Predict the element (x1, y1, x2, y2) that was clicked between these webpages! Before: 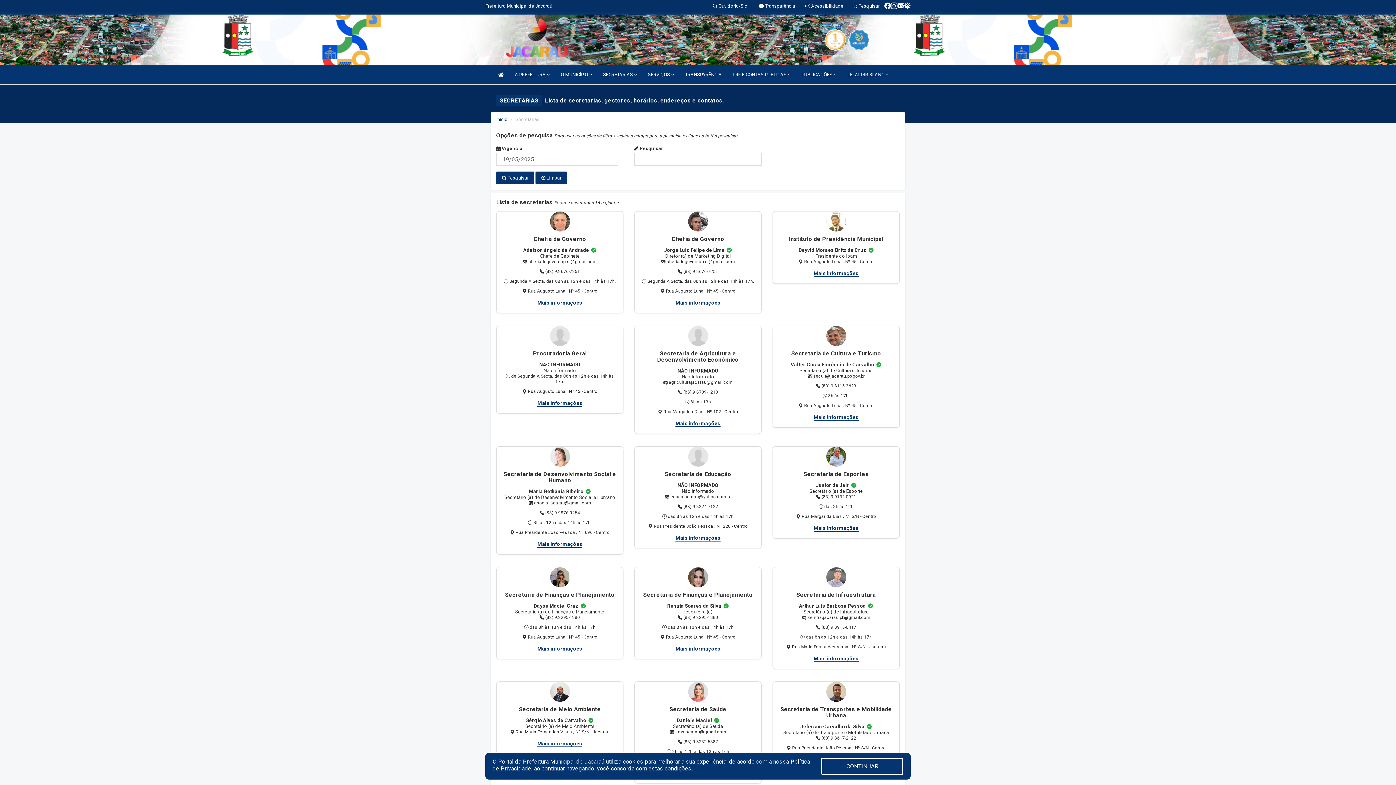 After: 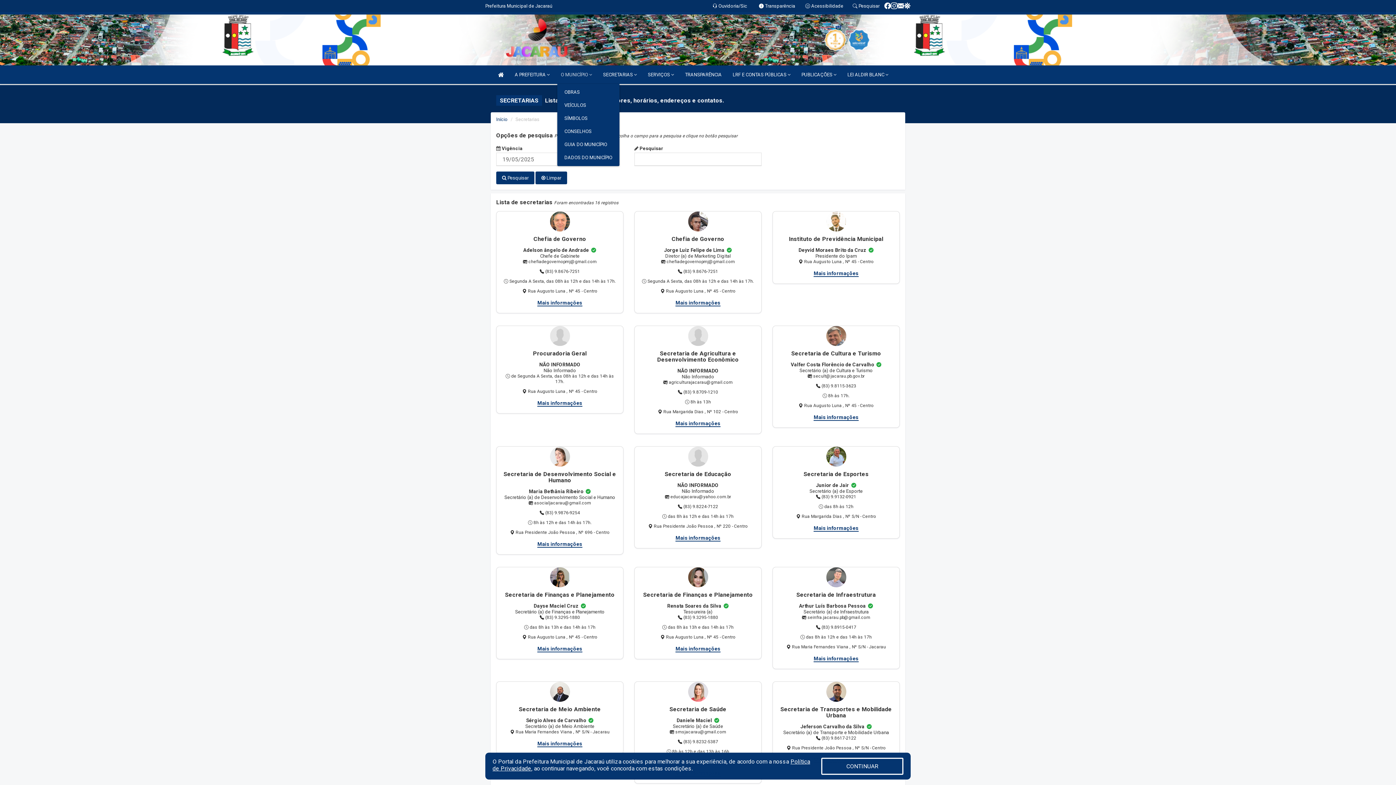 Action: bbox: (557, 65, 595, 84) label: O MUNICÍPIO 